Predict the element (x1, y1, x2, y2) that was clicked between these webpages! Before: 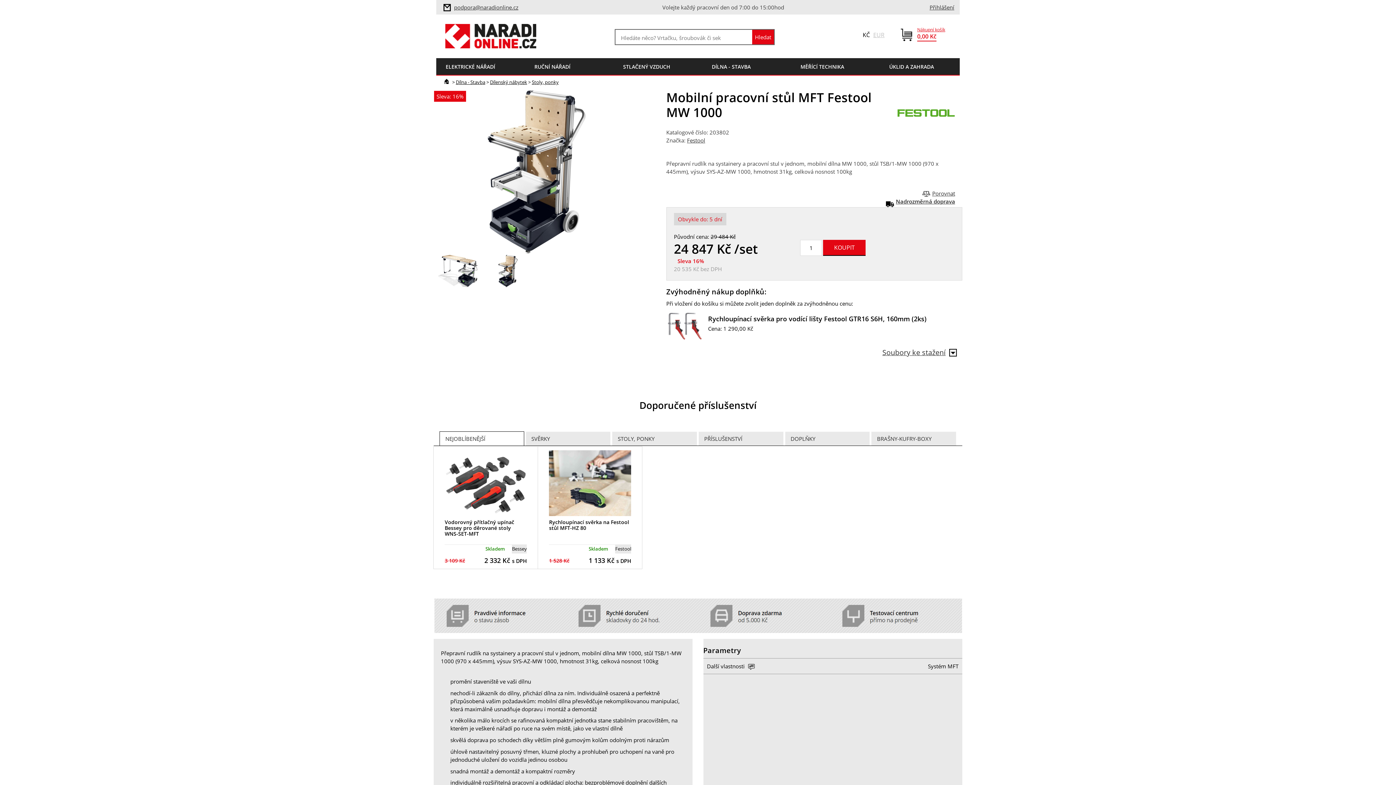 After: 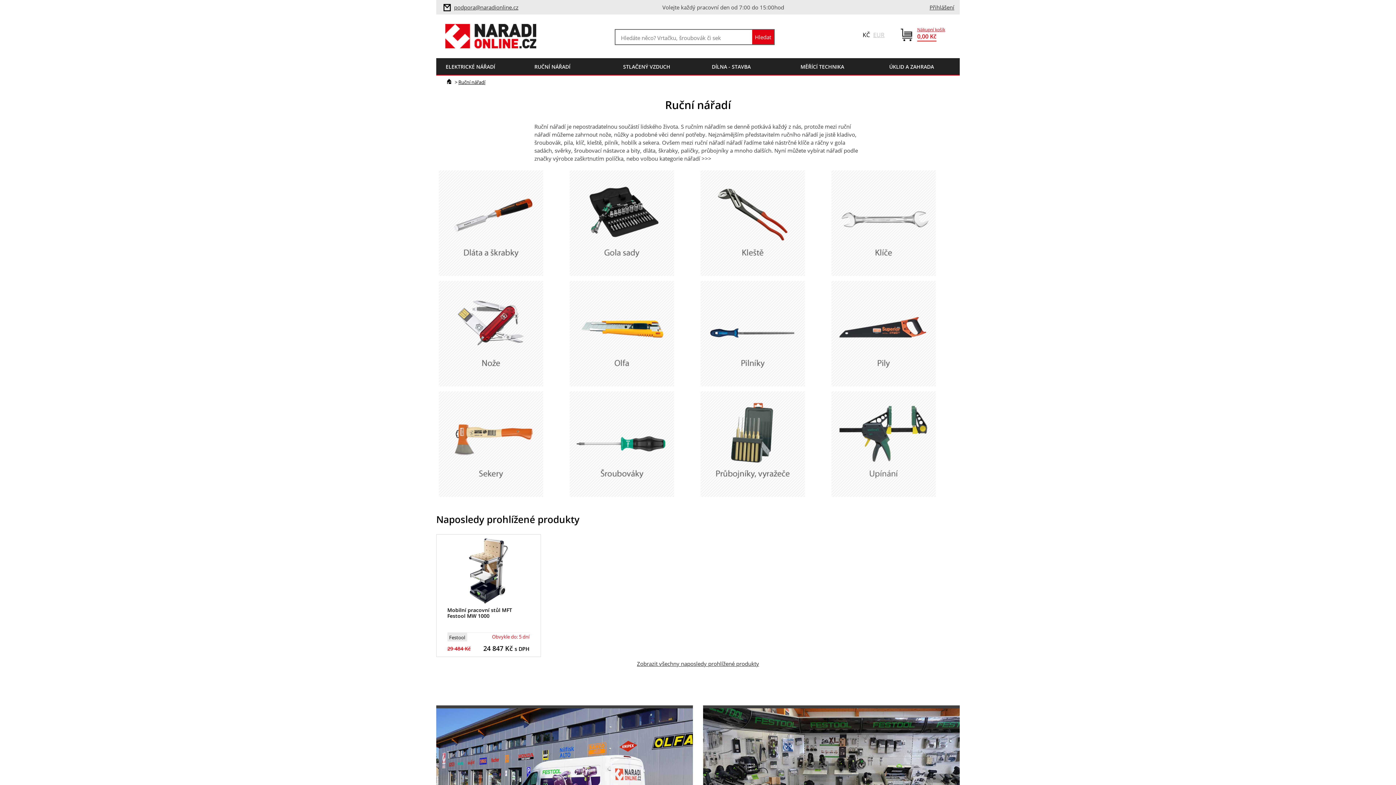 Action: label: RUČNÍ NÁŘADÍ bbox: (534, 60, 612, 73)